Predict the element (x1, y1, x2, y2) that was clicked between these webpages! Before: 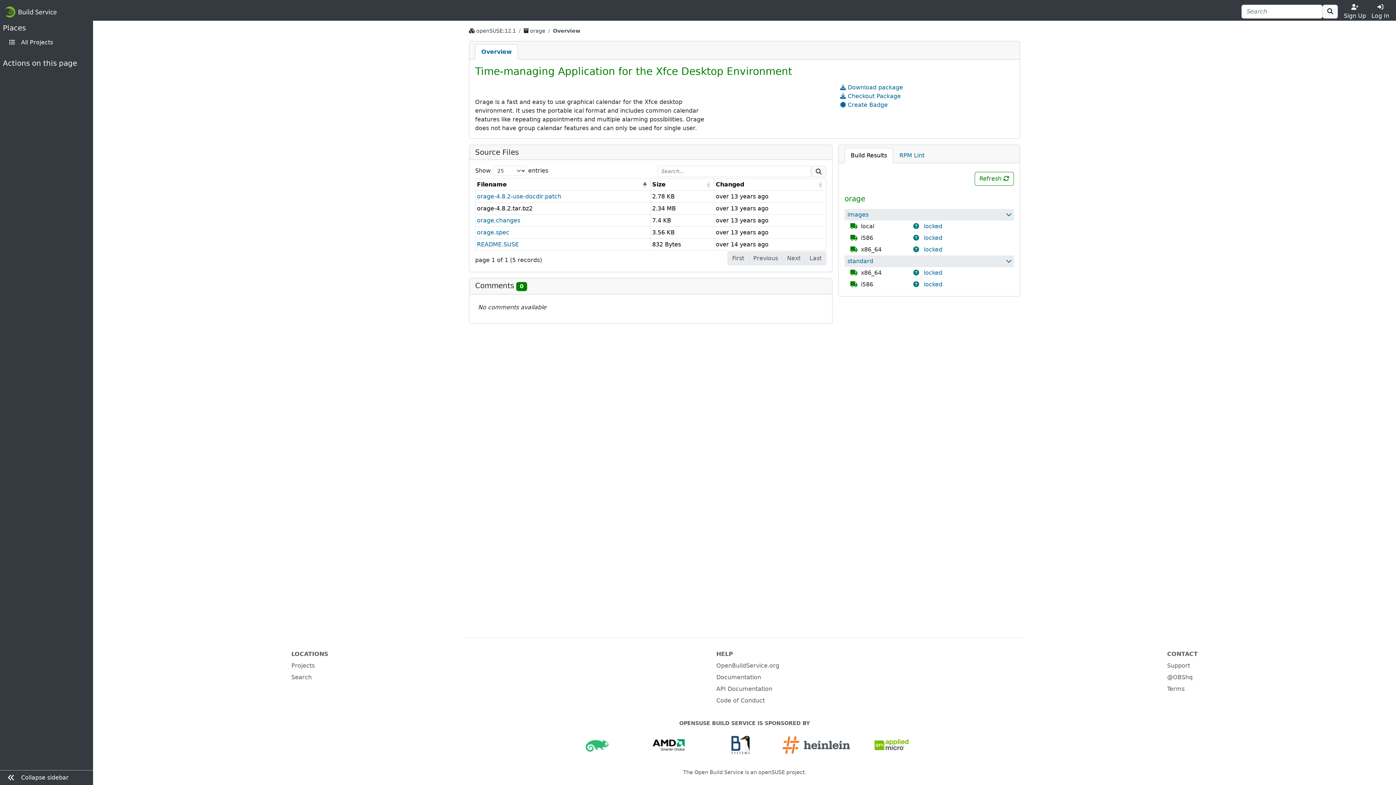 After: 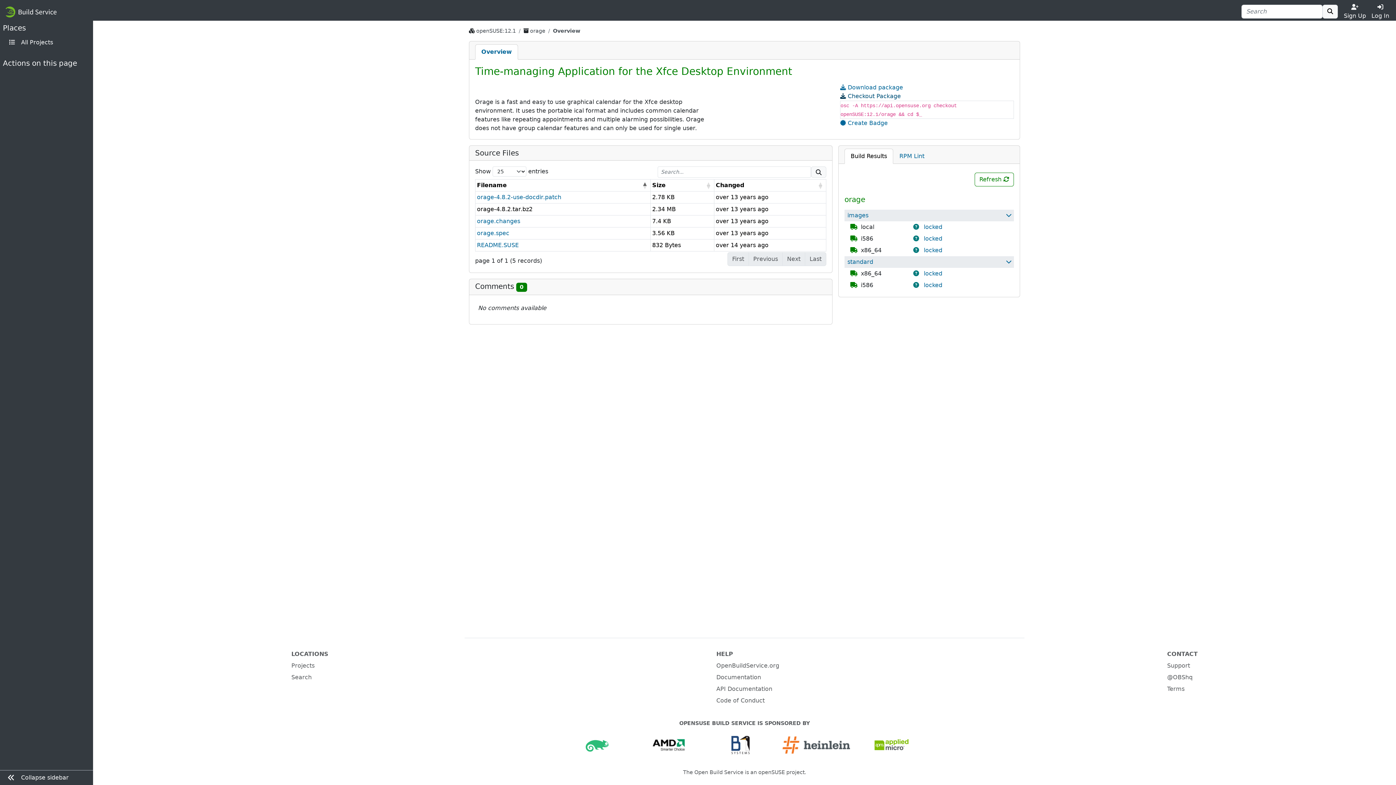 Action: bbox: (840, 92, 901, 99) label:  Checkout Package